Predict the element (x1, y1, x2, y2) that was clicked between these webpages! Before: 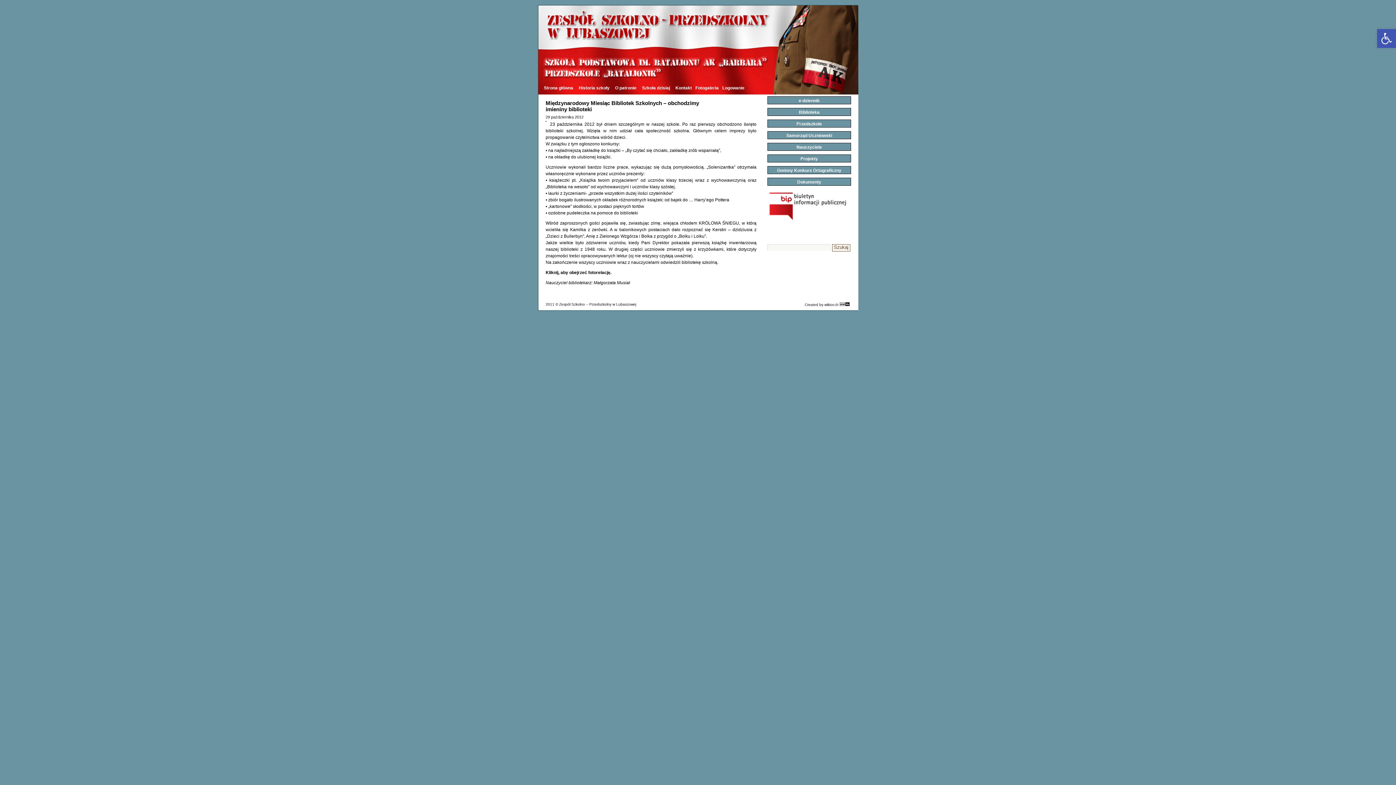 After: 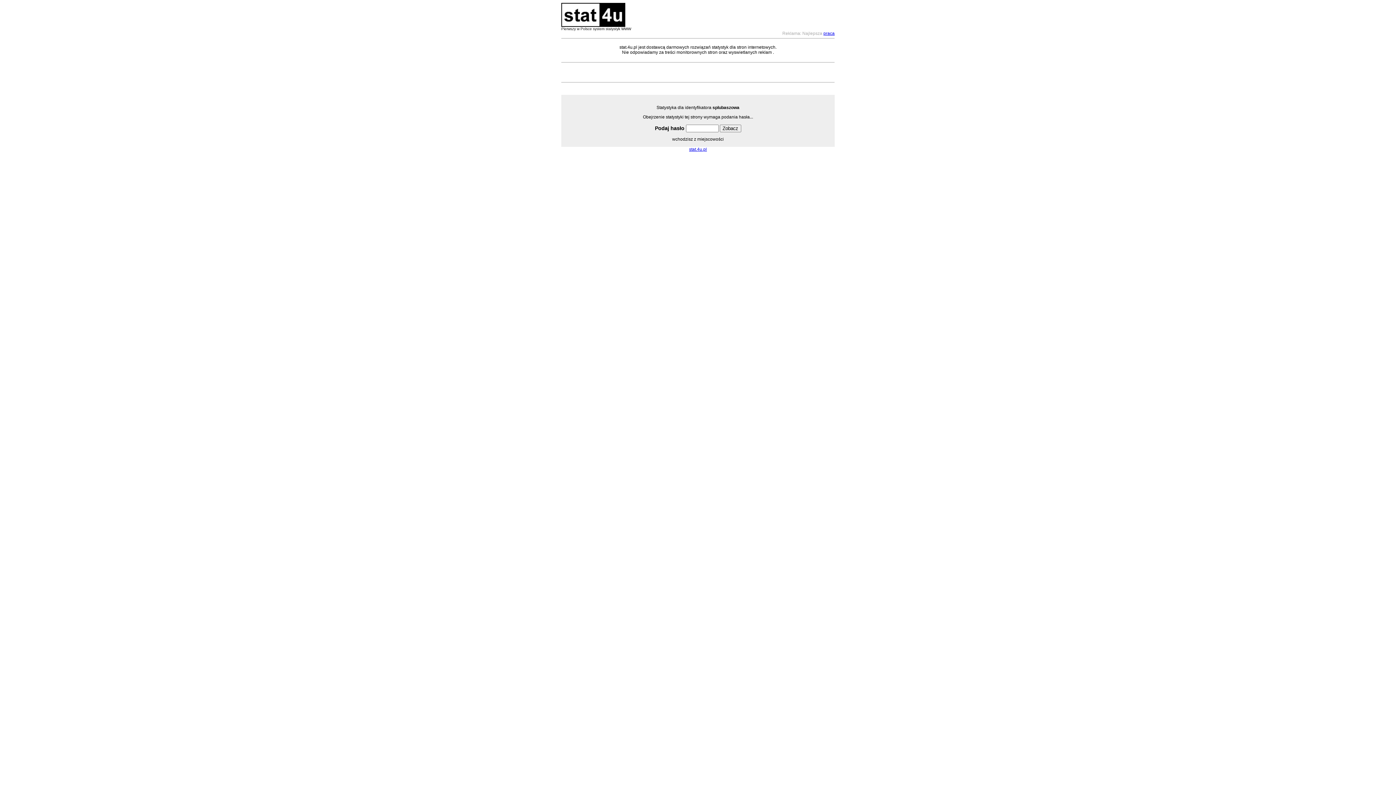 Action: bbox: (839, 302, 849, 306)